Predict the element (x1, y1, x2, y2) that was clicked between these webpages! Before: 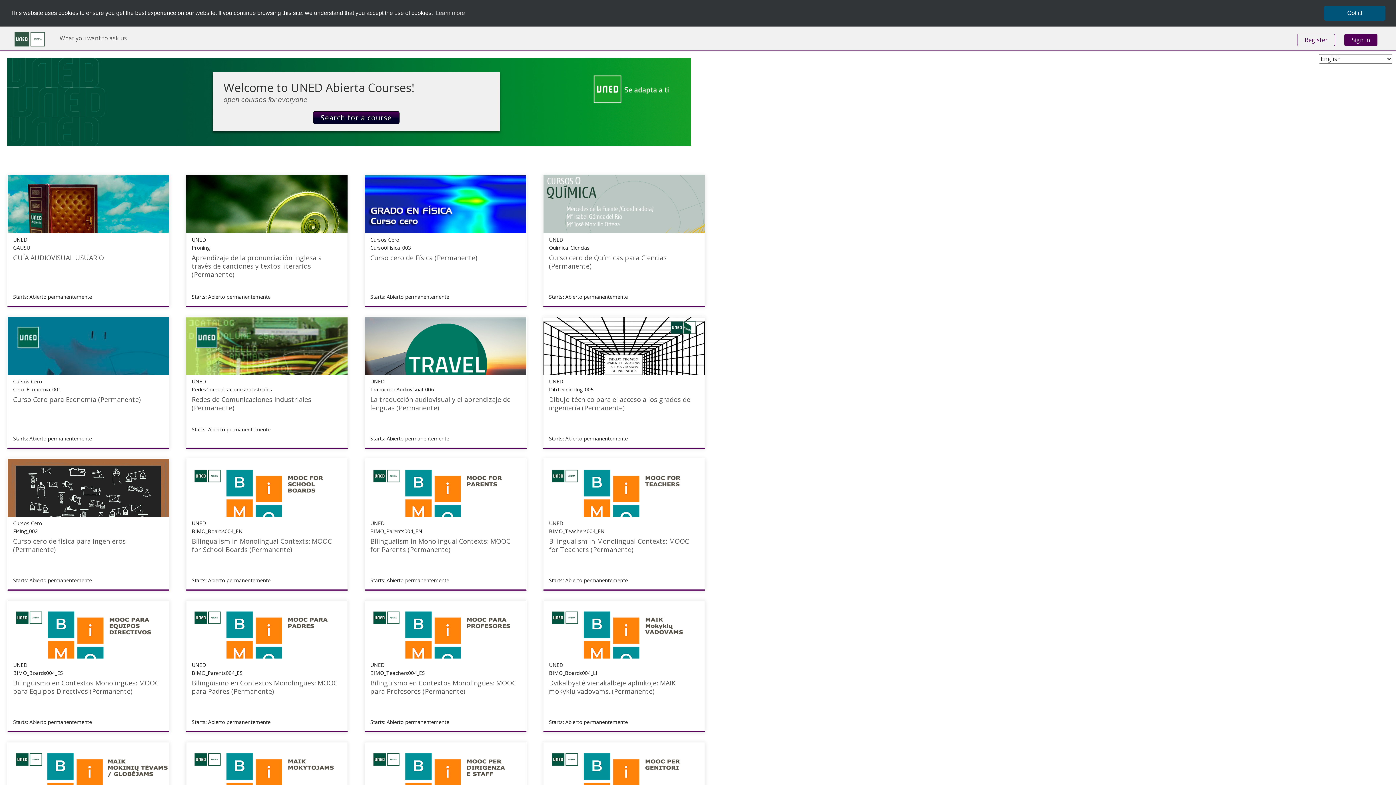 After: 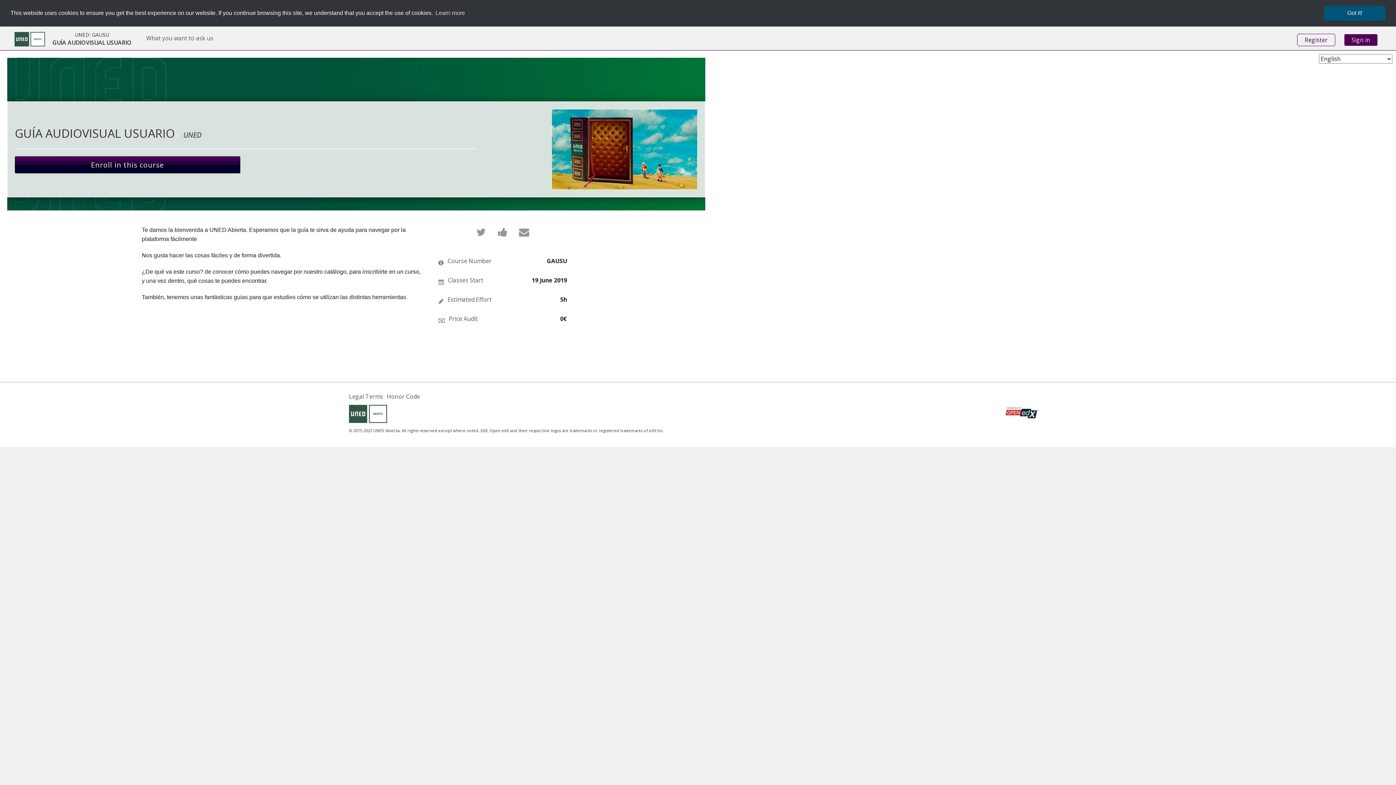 Action: label: LEARN MORE
UNED
GAUSU
GUÍA AUDIOVISUAL USUARIO
Starts: Abierto permanentemente
UNED
GAUSU
Starts: Abierto permanentemente bbox: (7, 175, 169, 306)